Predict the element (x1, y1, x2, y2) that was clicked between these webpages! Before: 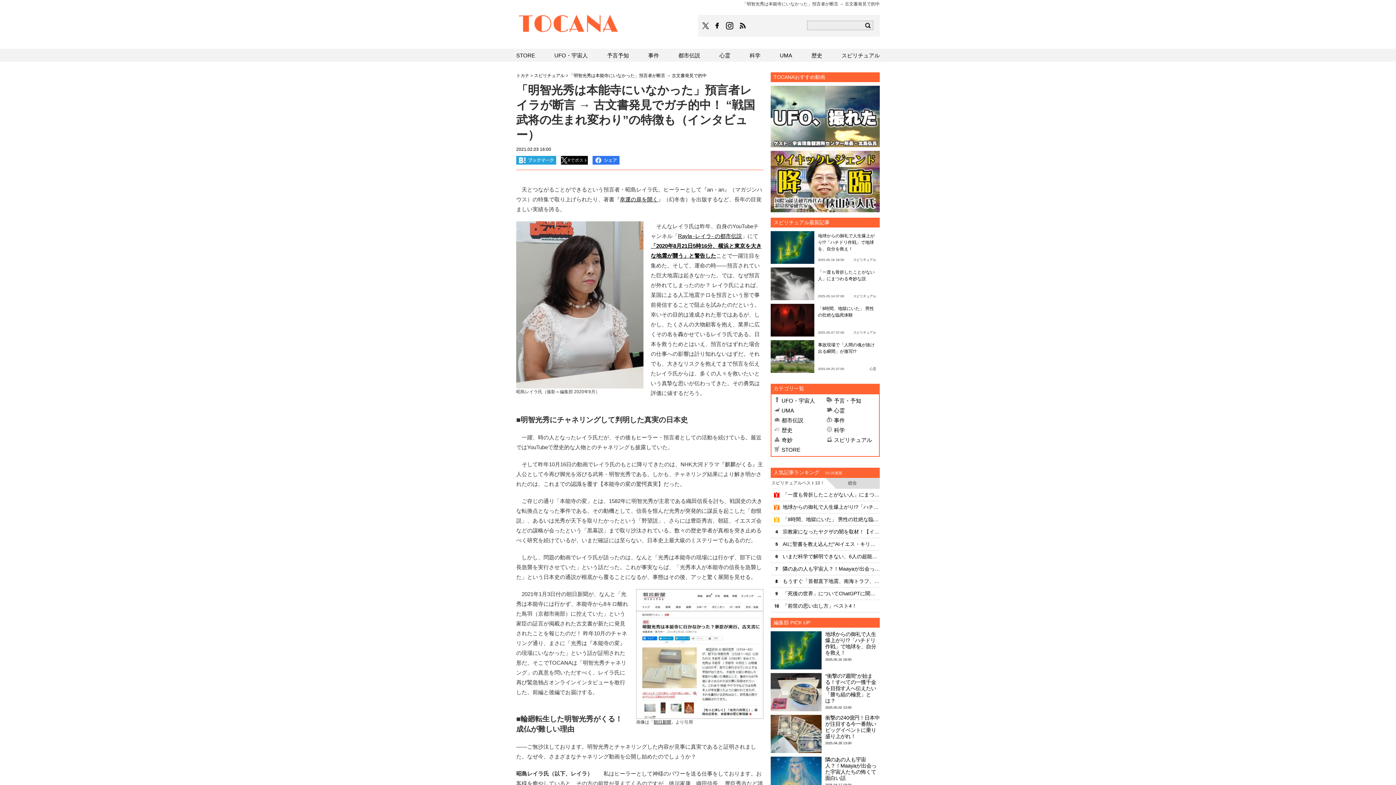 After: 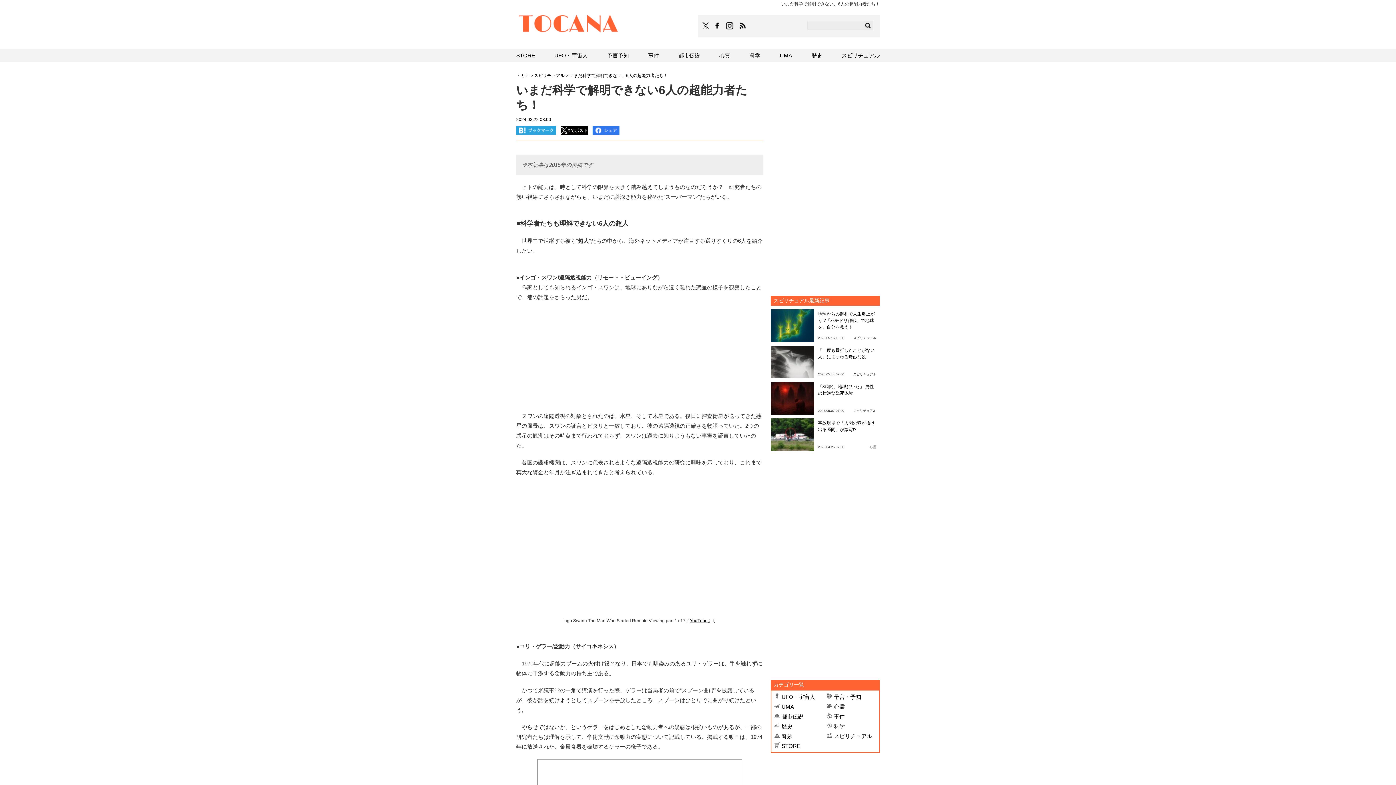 Action: label: いまだ科学で解明できない、6人の超能力者たち！ bbox: (782, 550, 880, 562)